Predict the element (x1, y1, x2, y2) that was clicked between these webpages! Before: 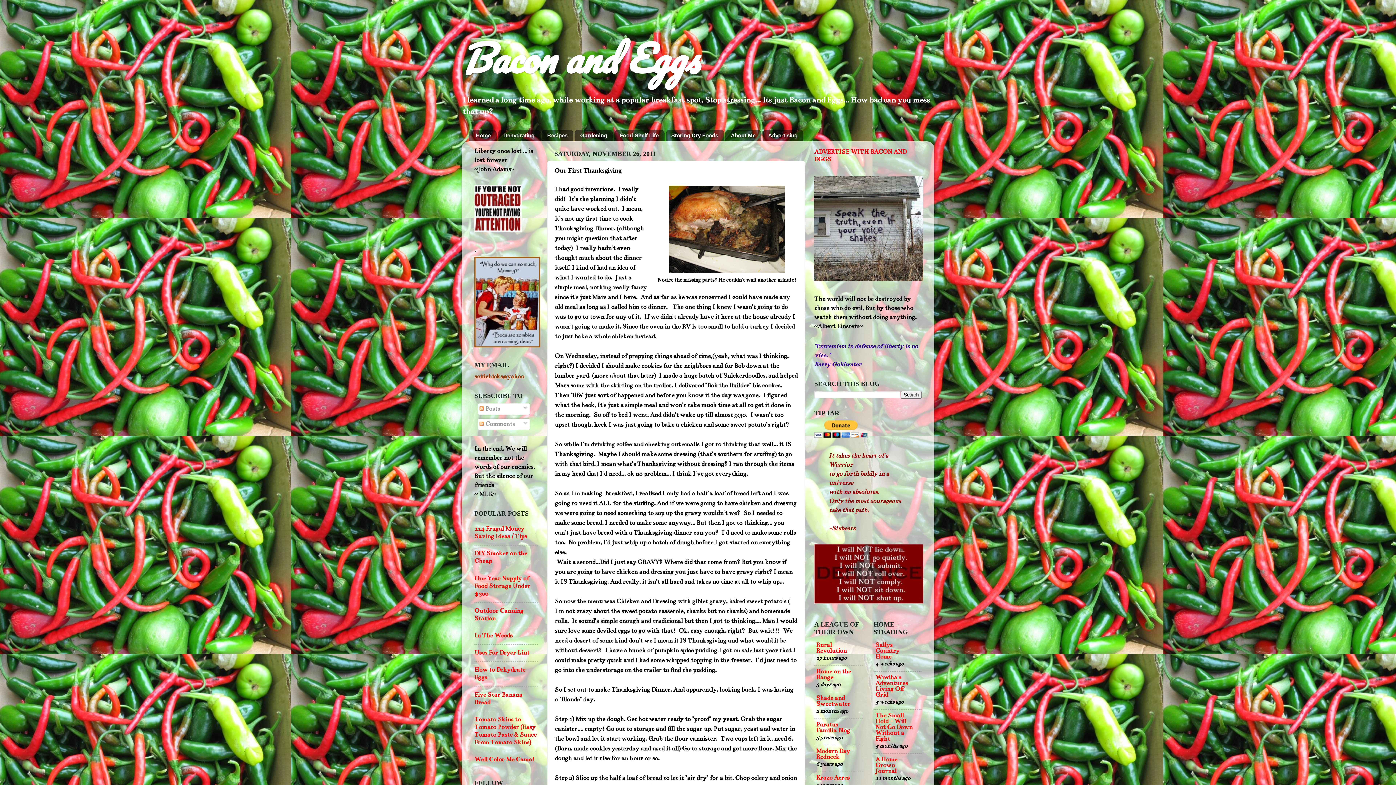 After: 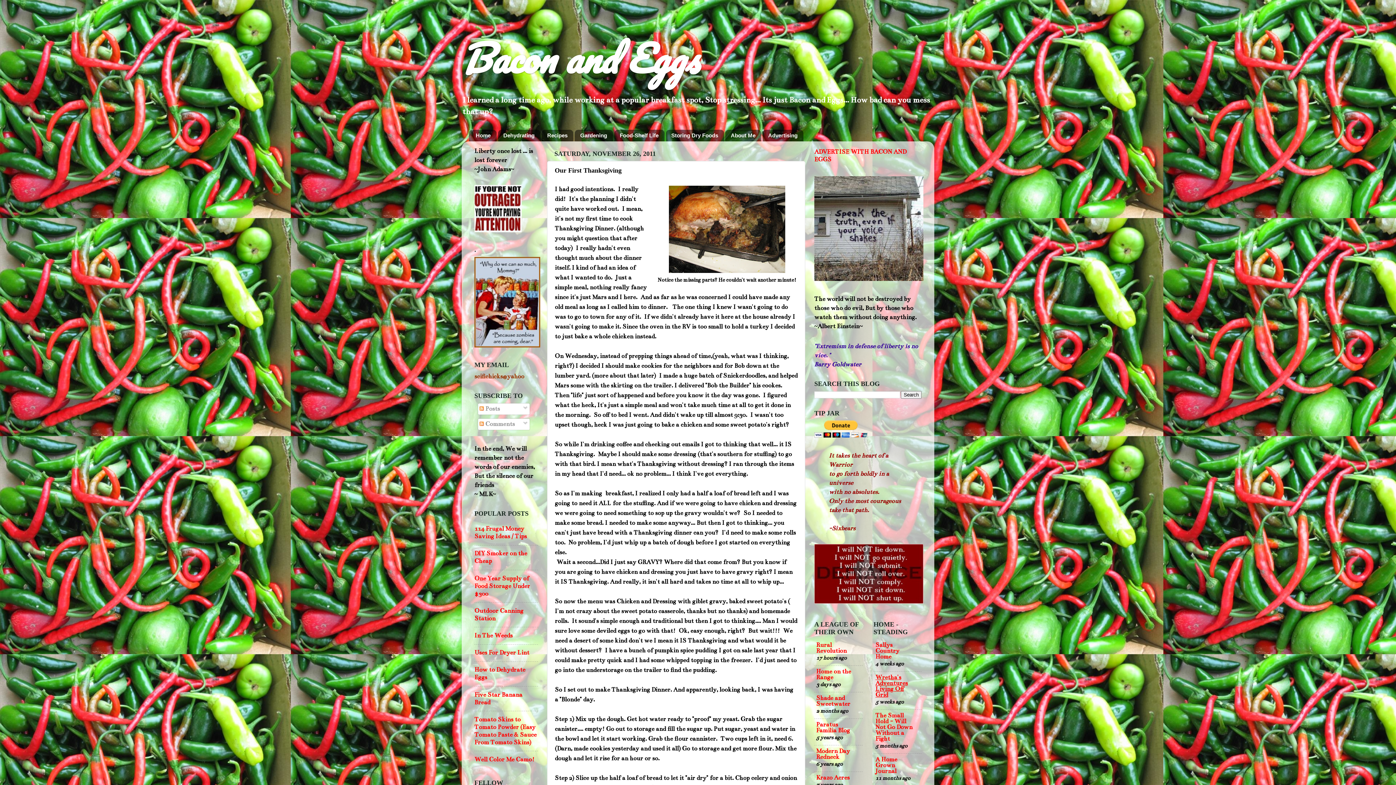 Action: bbox: (875, 674, 908, 698) label: Wretha's Adventures Living Off Grid